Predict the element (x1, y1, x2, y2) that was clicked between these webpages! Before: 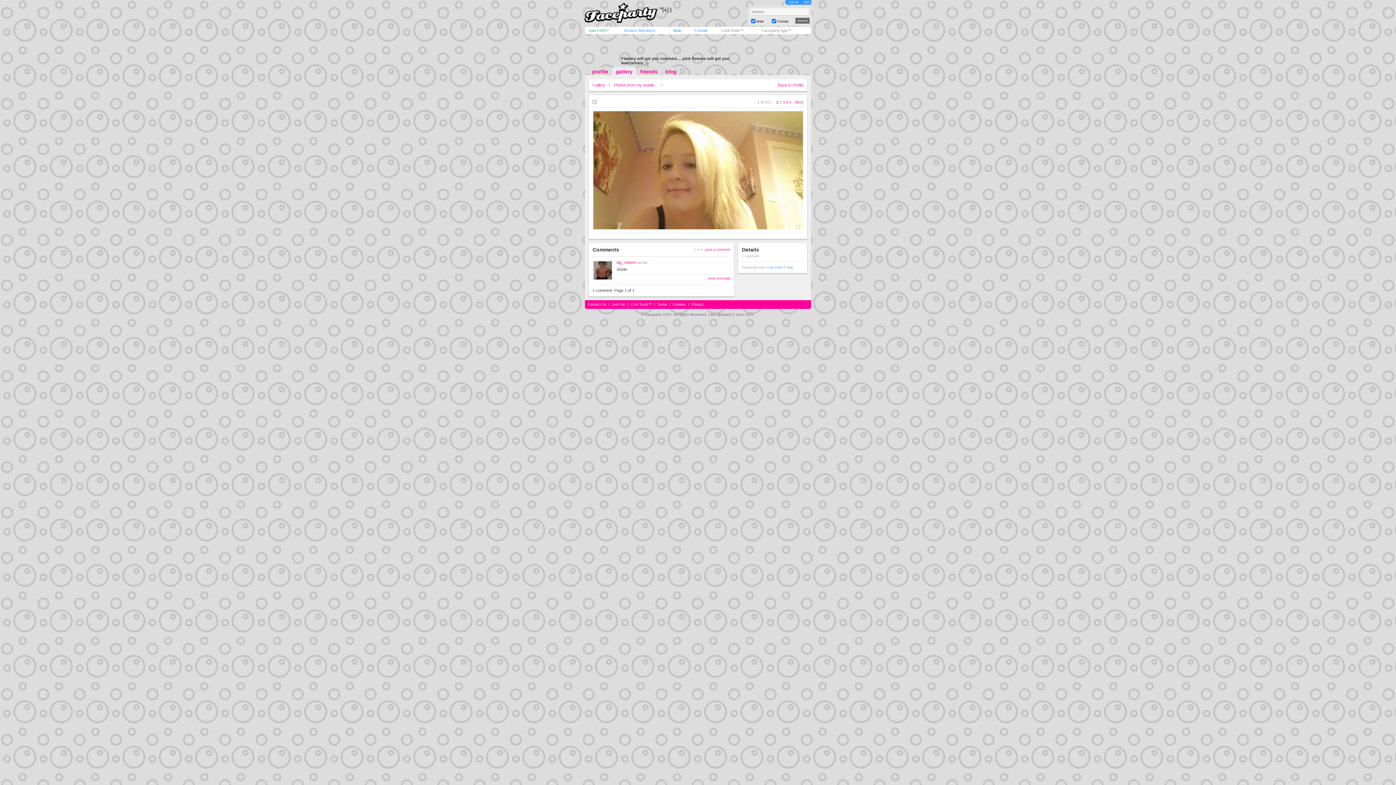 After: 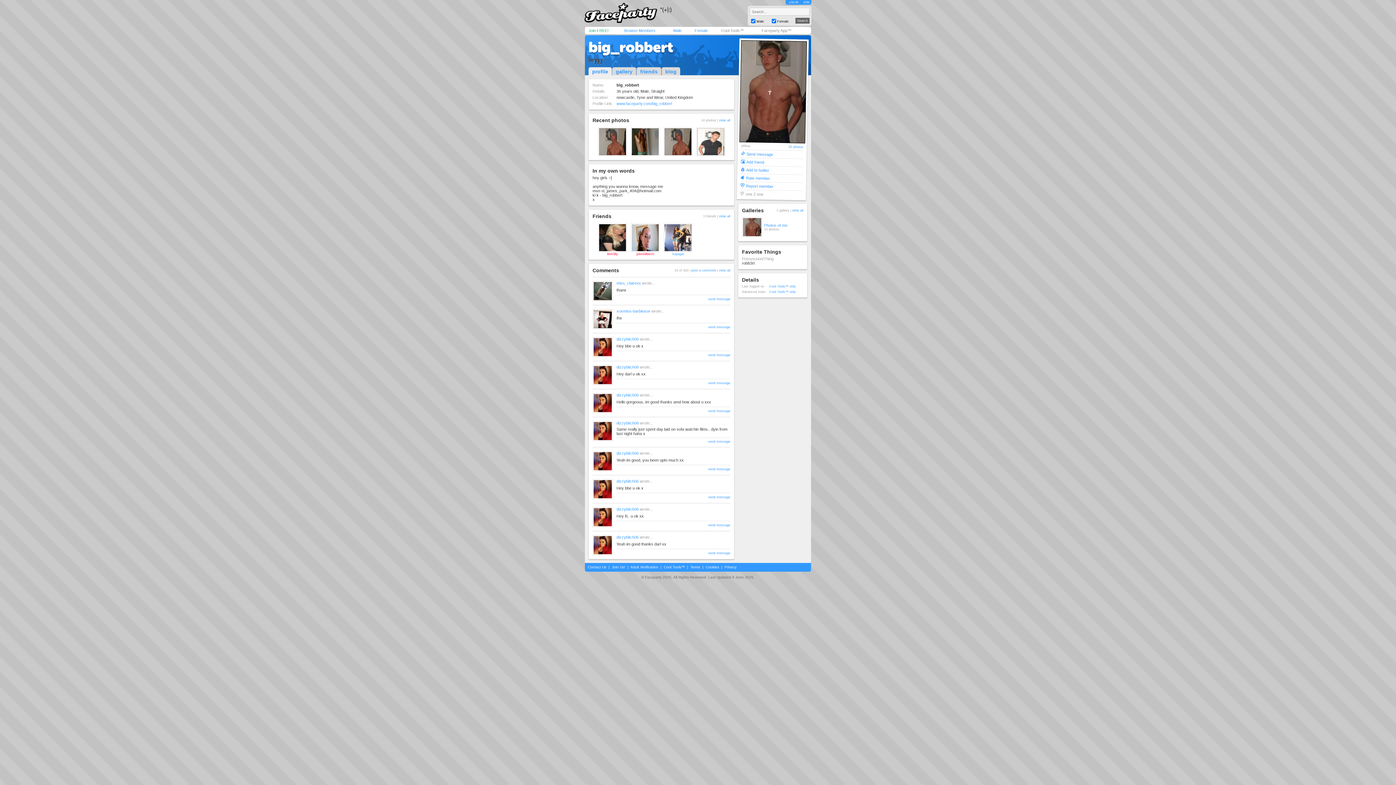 Action: bbox: (616, 260, 636, 264) label: big_robbert